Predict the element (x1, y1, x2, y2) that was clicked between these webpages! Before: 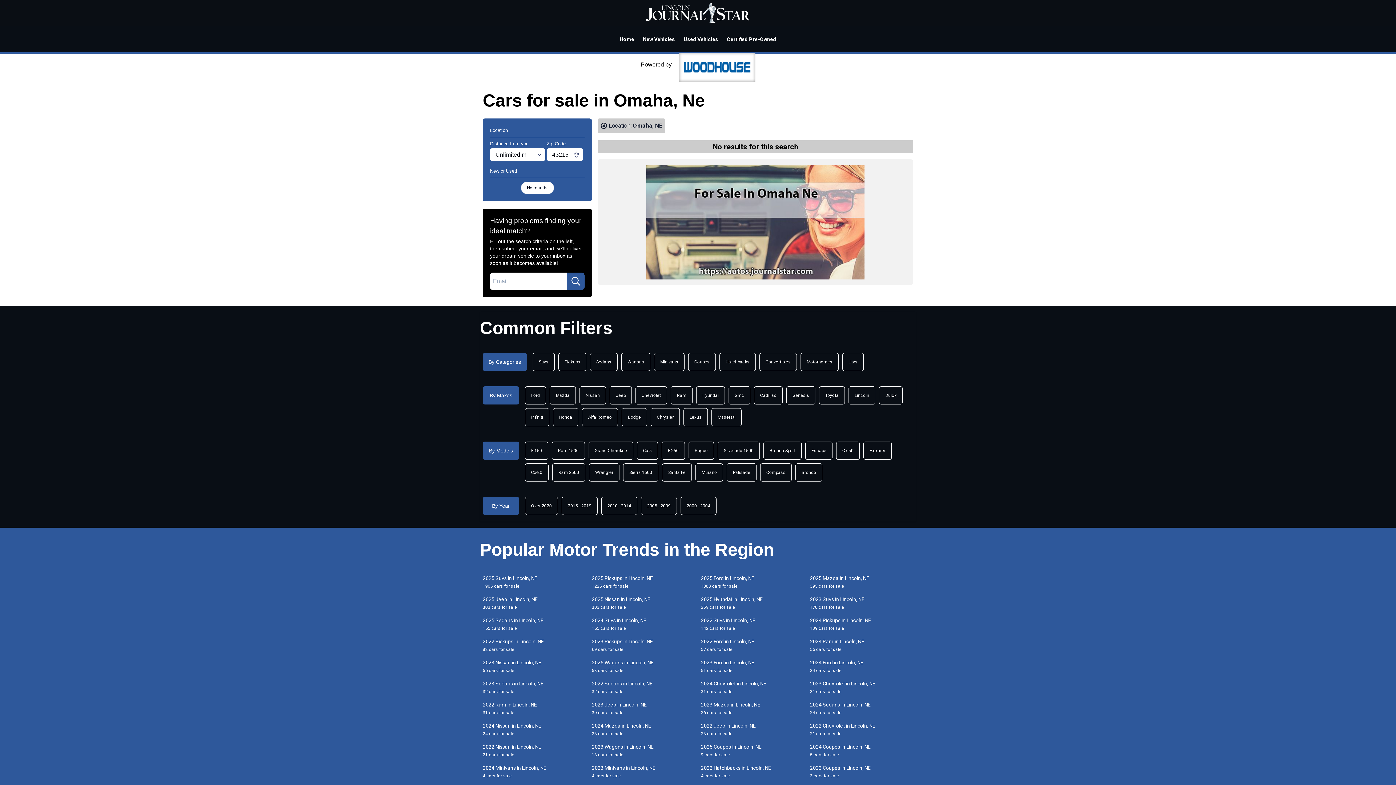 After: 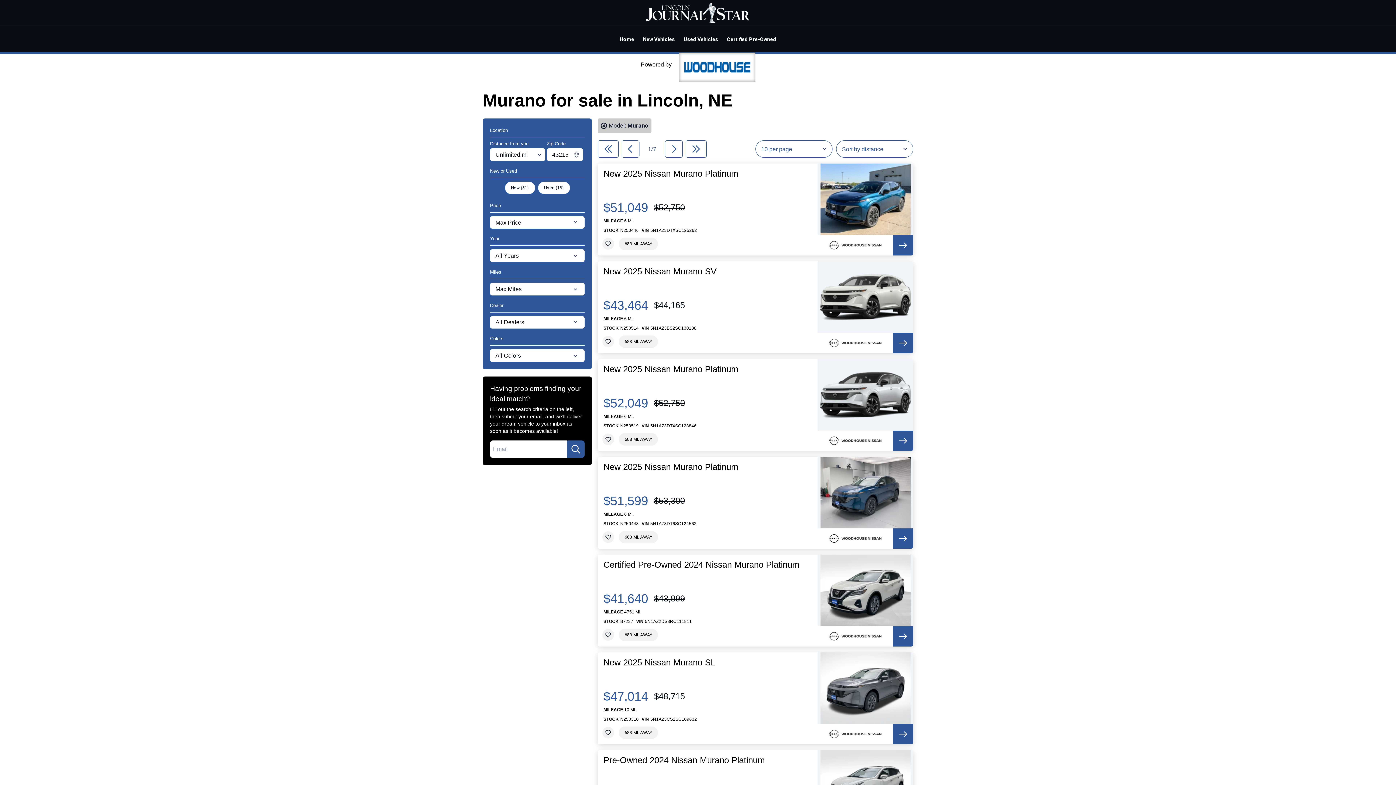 Action: label: Murano bbox: (695, 463, 723, 481)